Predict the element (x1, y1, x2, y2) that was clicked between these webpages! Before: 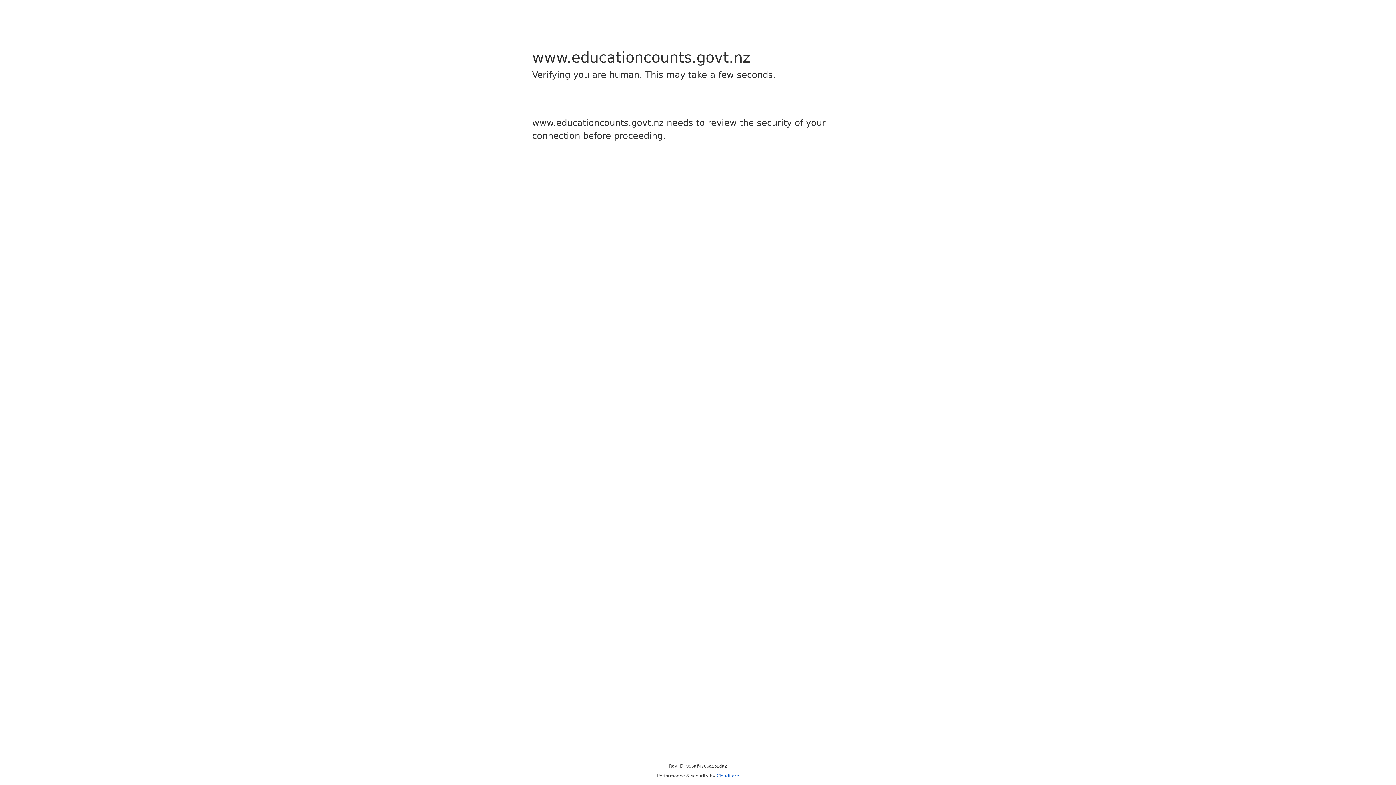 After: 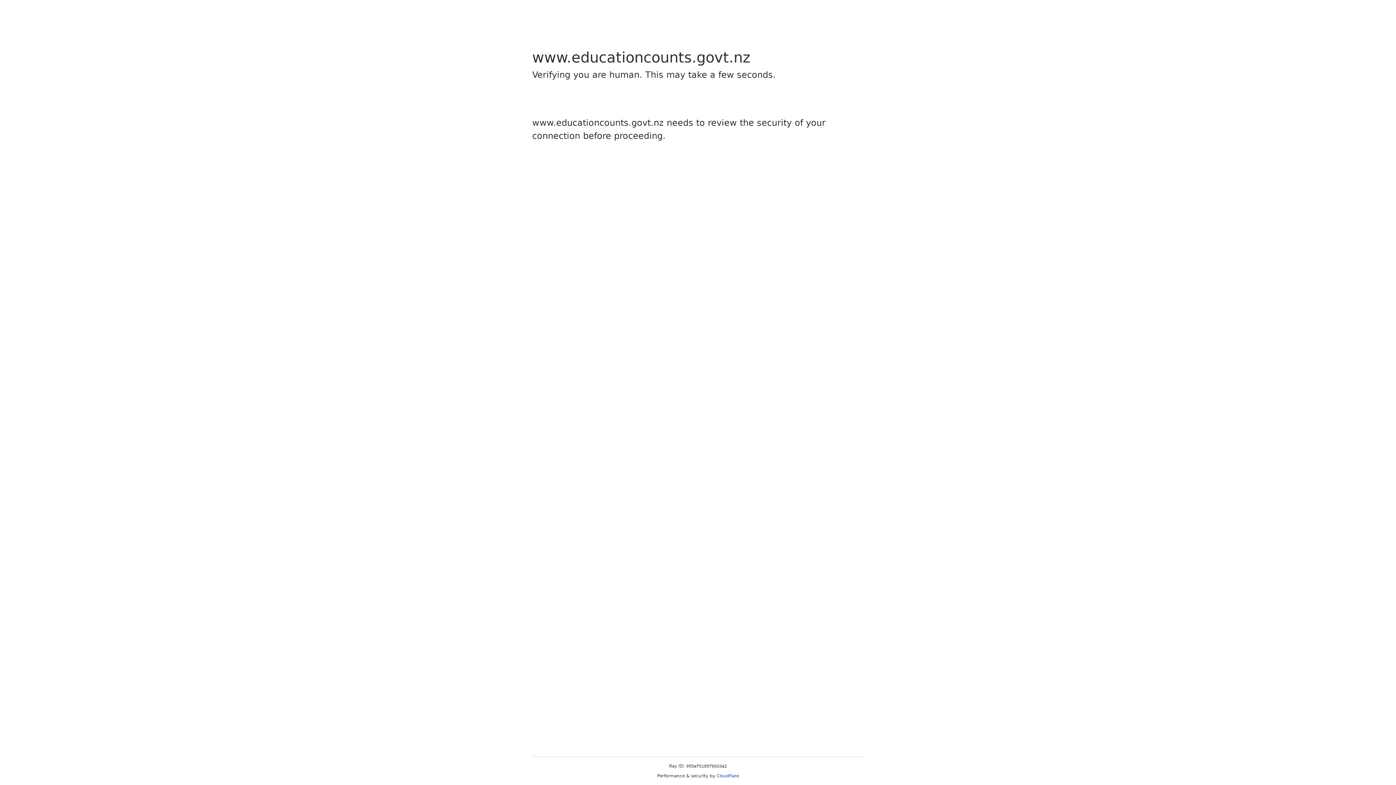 Action: label: Cloudflare bbox: (716, 773, 739, 778)